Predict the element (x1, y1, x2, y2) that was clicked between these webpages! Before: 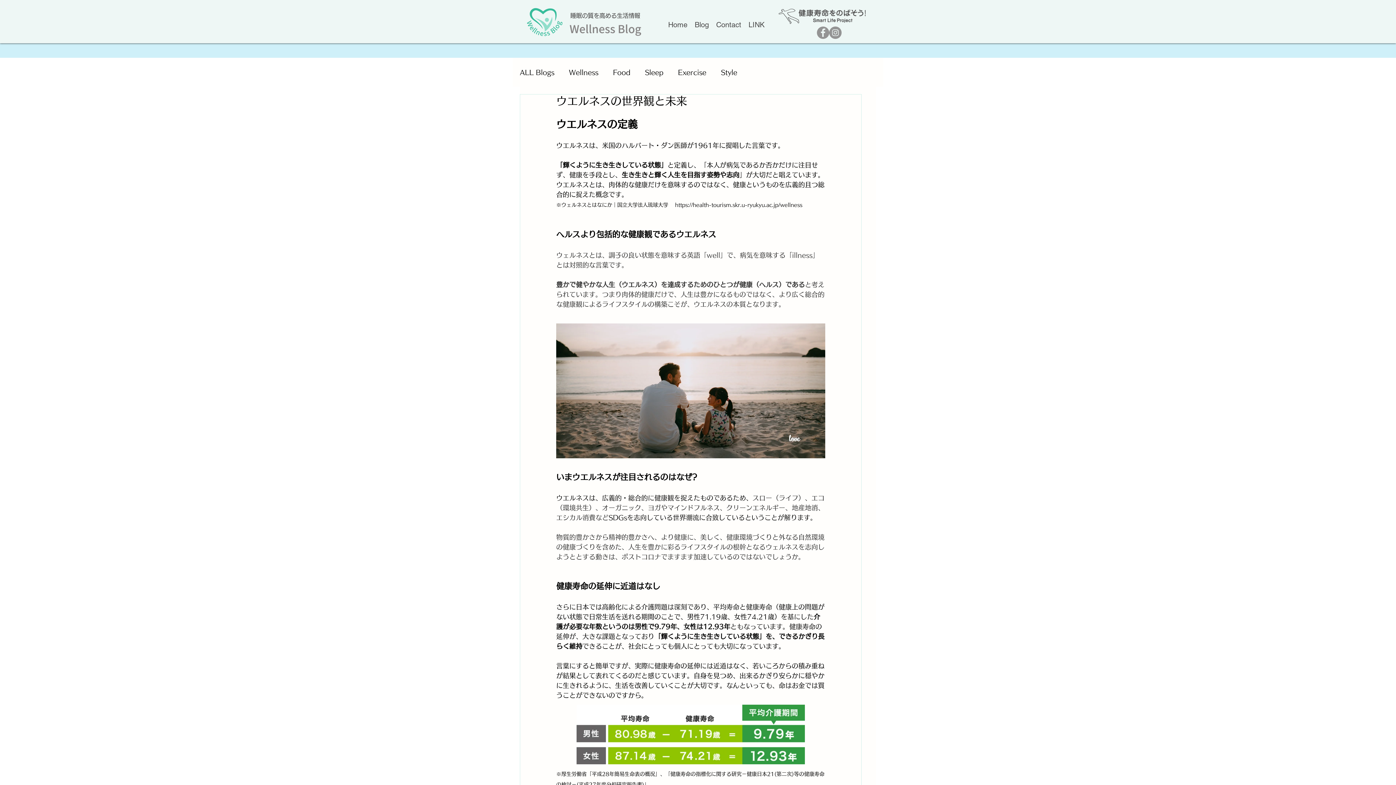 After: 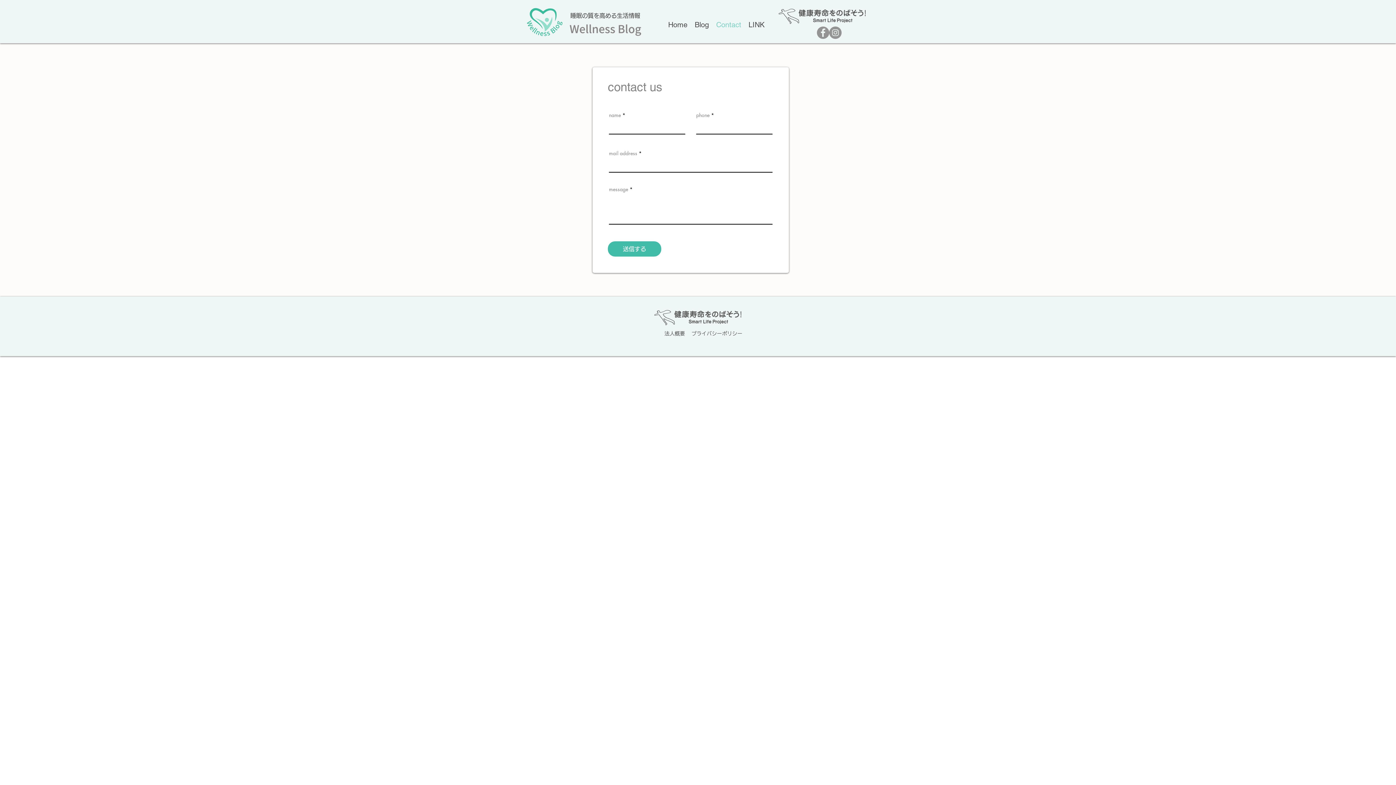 Action: label: Contact bbox: (712, 15, 745, 34)